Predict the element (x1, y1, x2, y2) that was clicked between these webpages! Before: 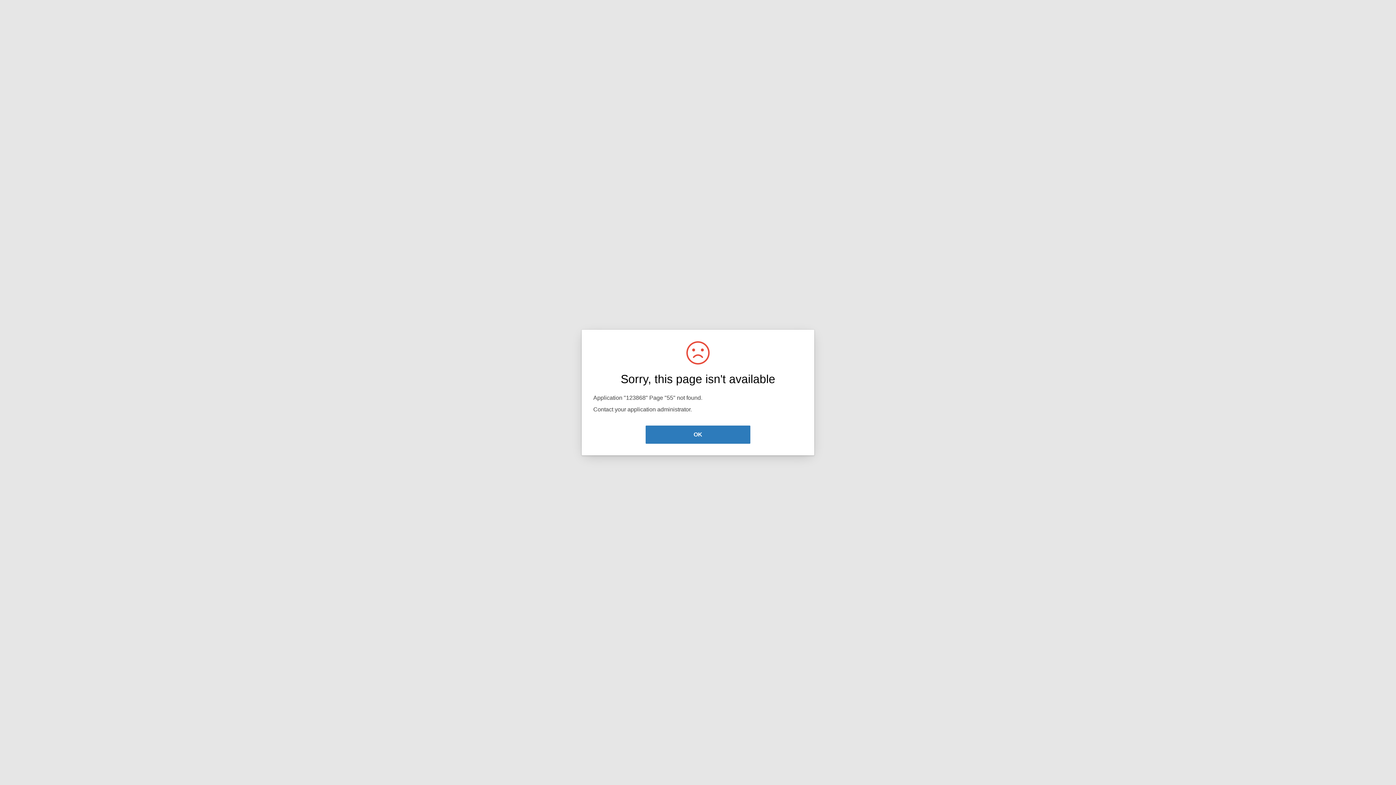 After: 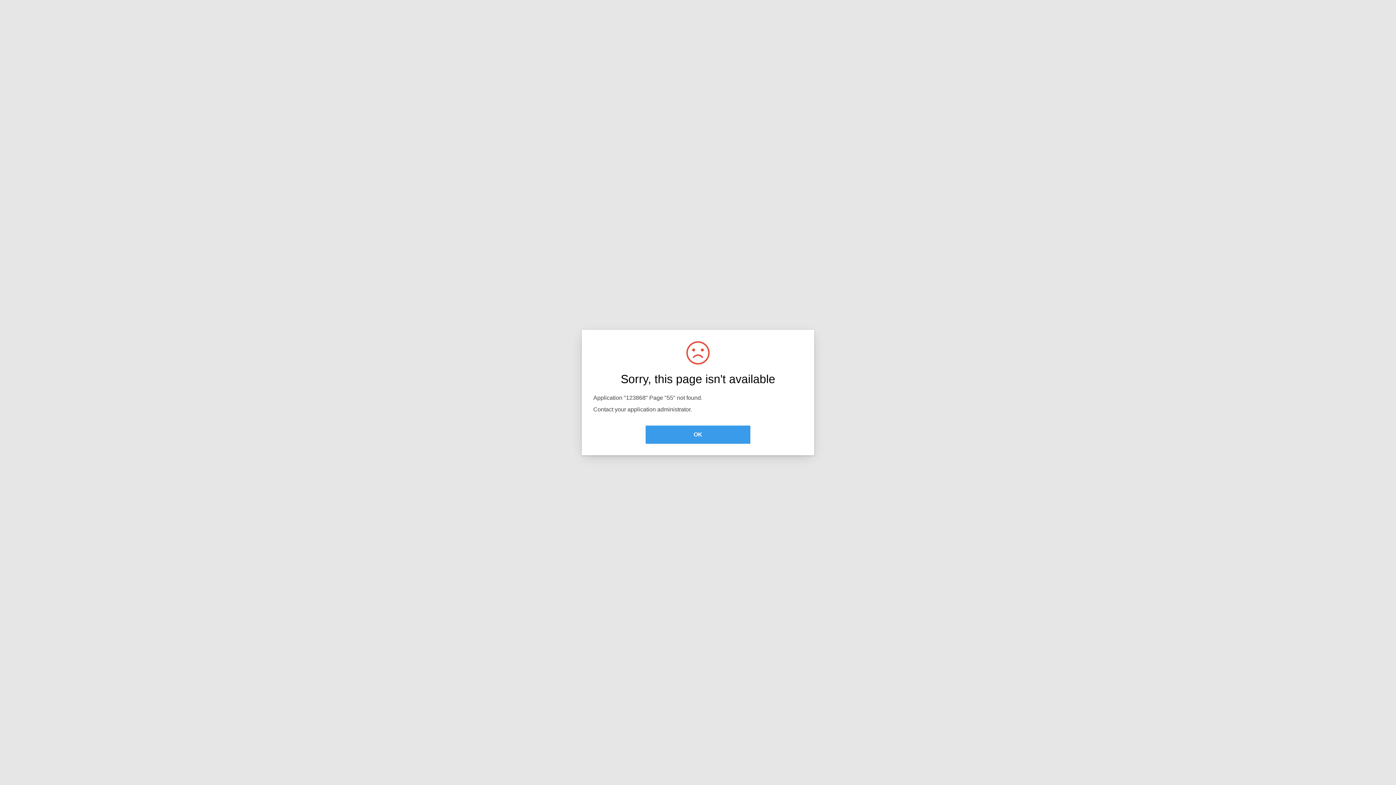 Action: label: OK bbox: (645, 425, 750, 444)